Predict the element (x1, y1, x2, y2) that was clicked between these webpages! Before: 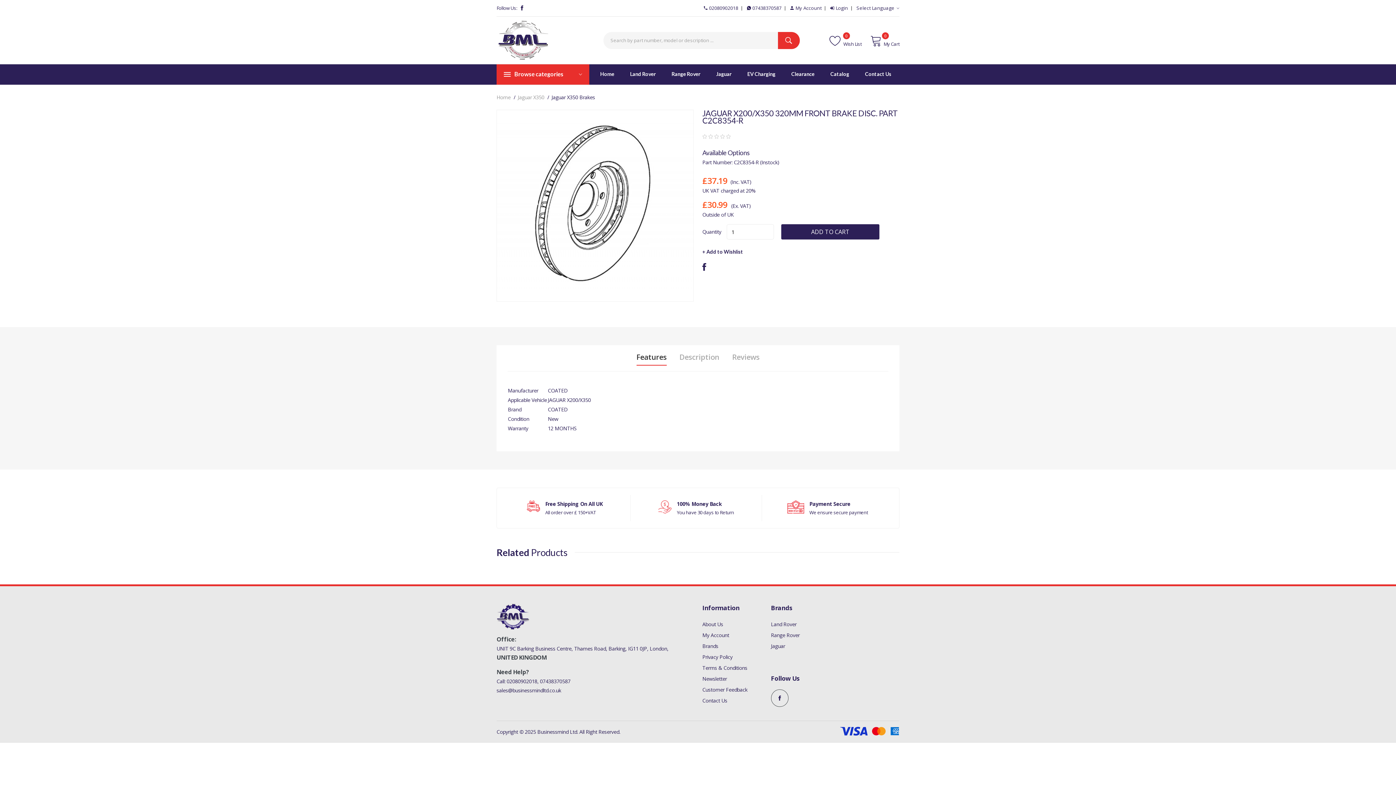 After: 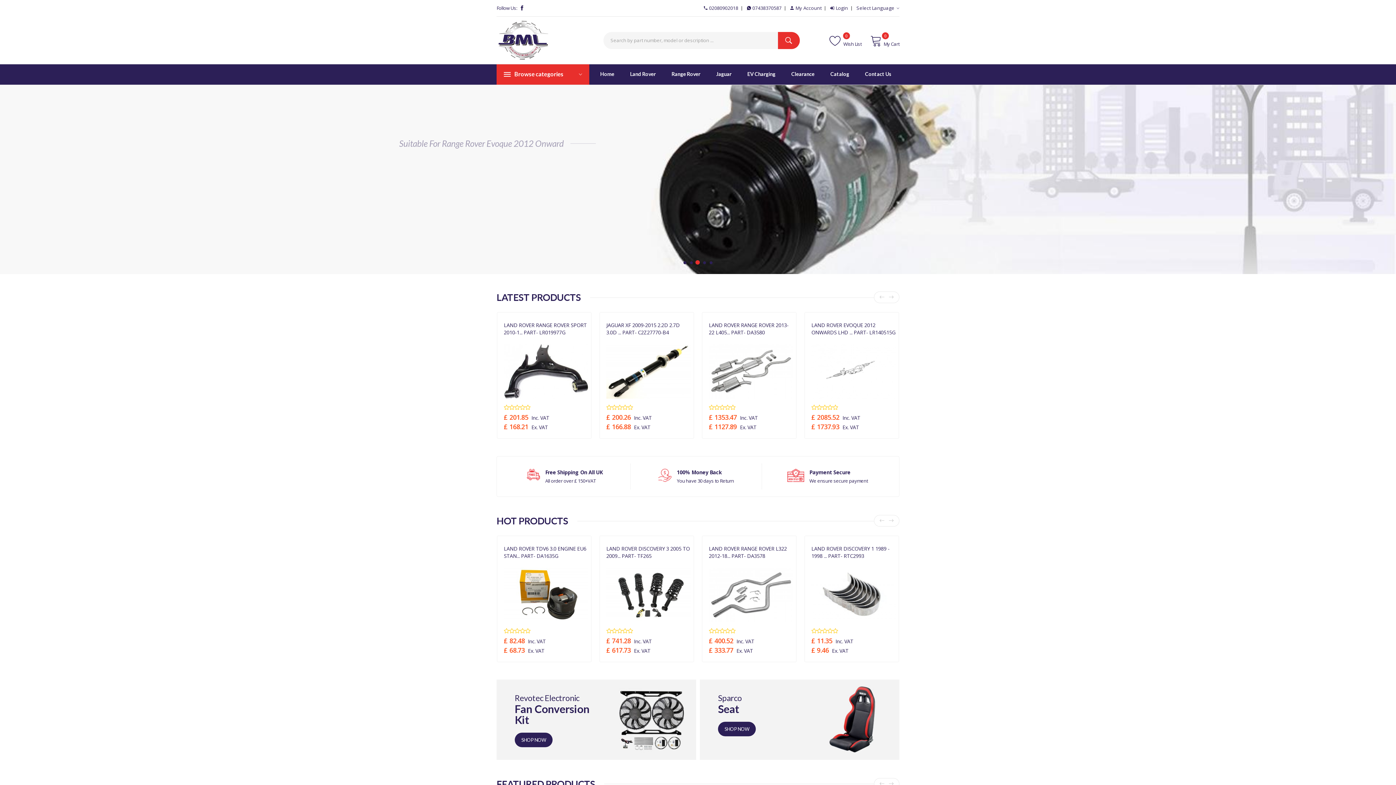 Action: bbox: (496, 612, 529, 619)